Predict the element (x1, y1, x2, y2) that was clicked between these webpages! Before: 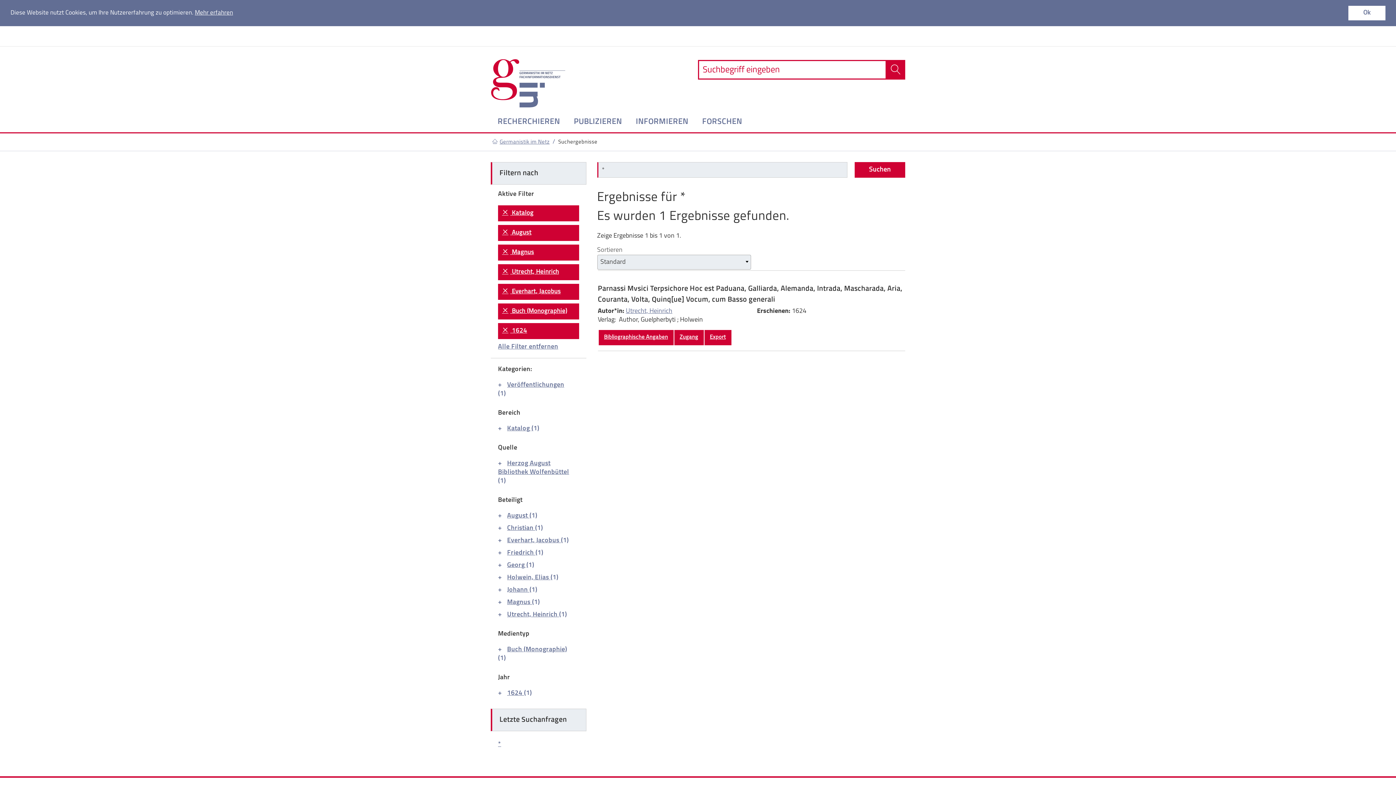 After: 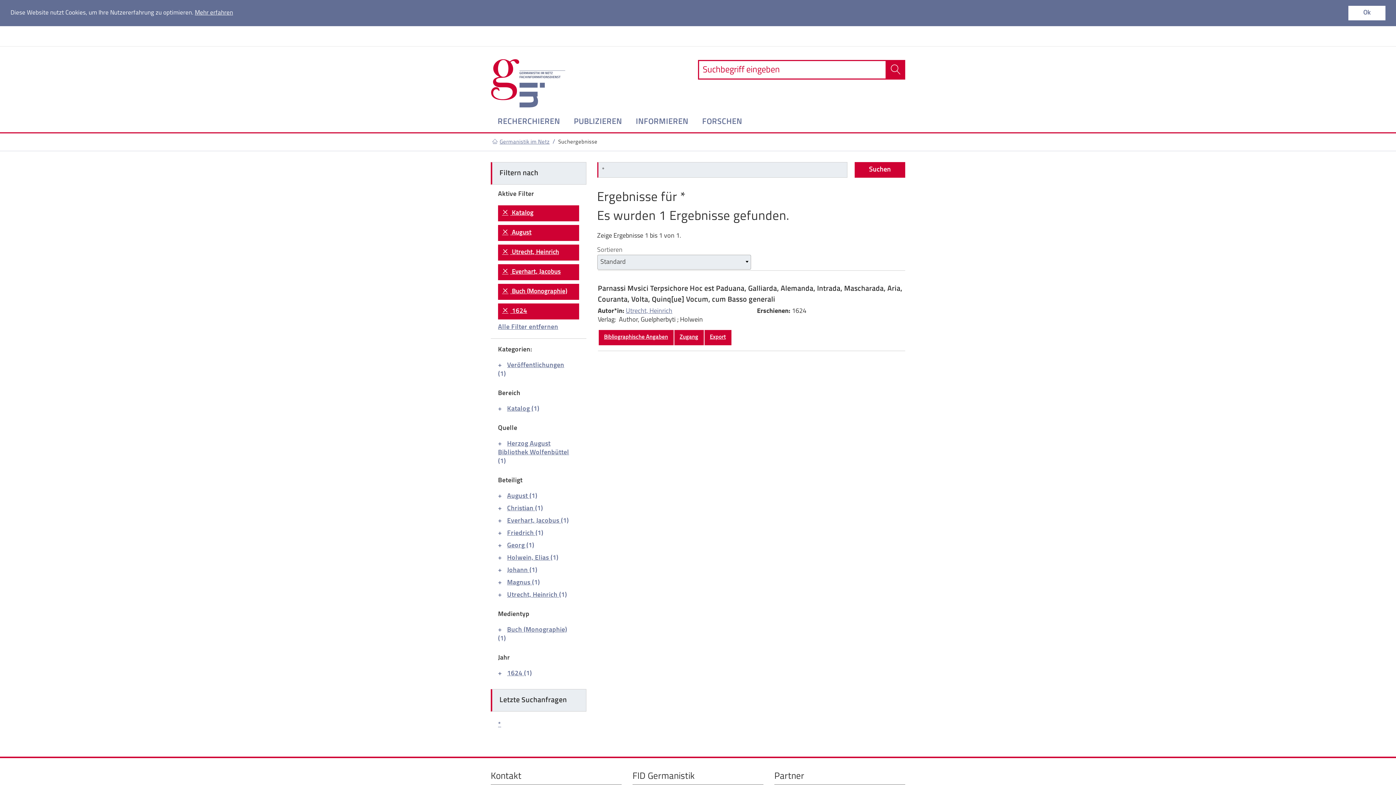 Action: bbox: (498, 244, 579, 260) label:  Magnus